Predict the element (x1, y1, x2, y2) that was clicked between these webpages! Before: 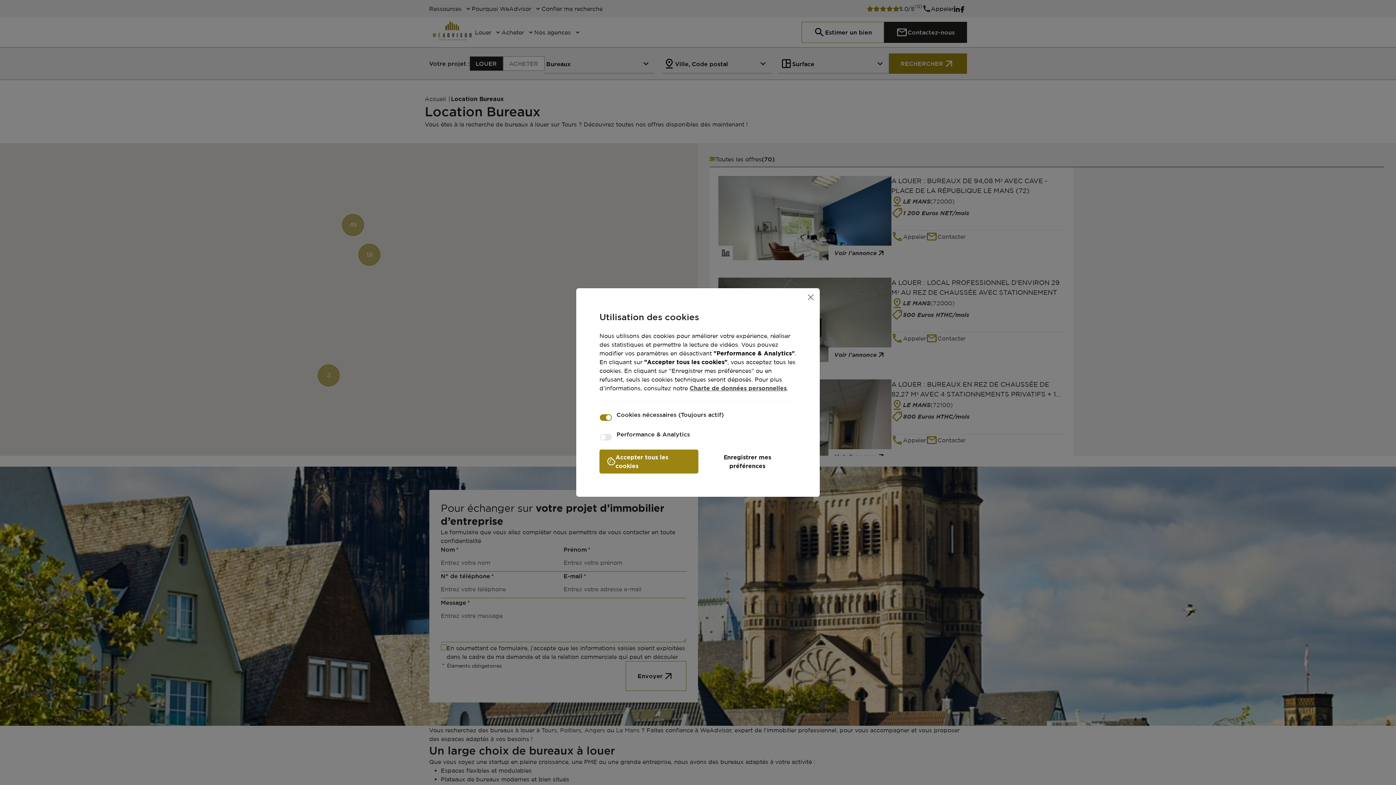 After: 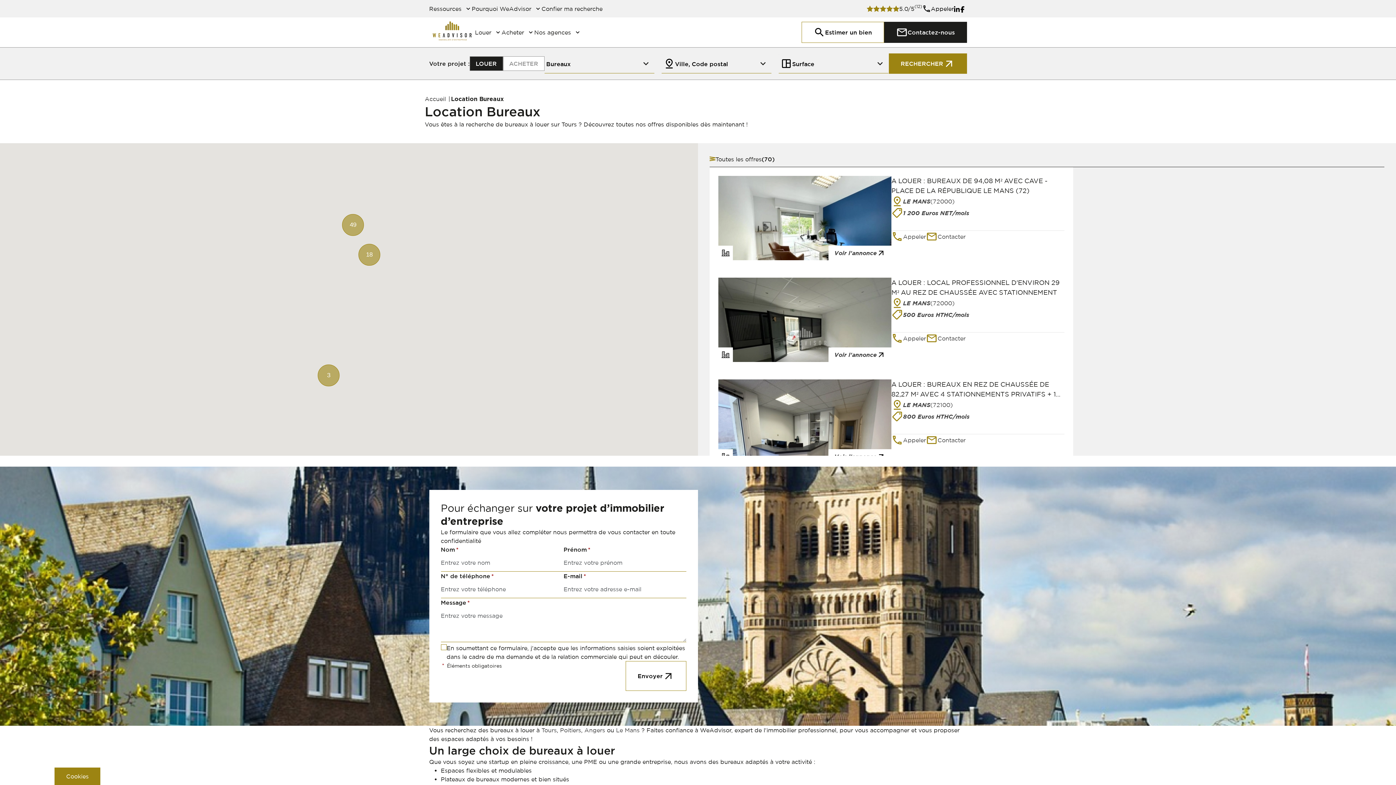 Action: label: Accepter tous les cookies bbox: (599, 449, 698, 473)